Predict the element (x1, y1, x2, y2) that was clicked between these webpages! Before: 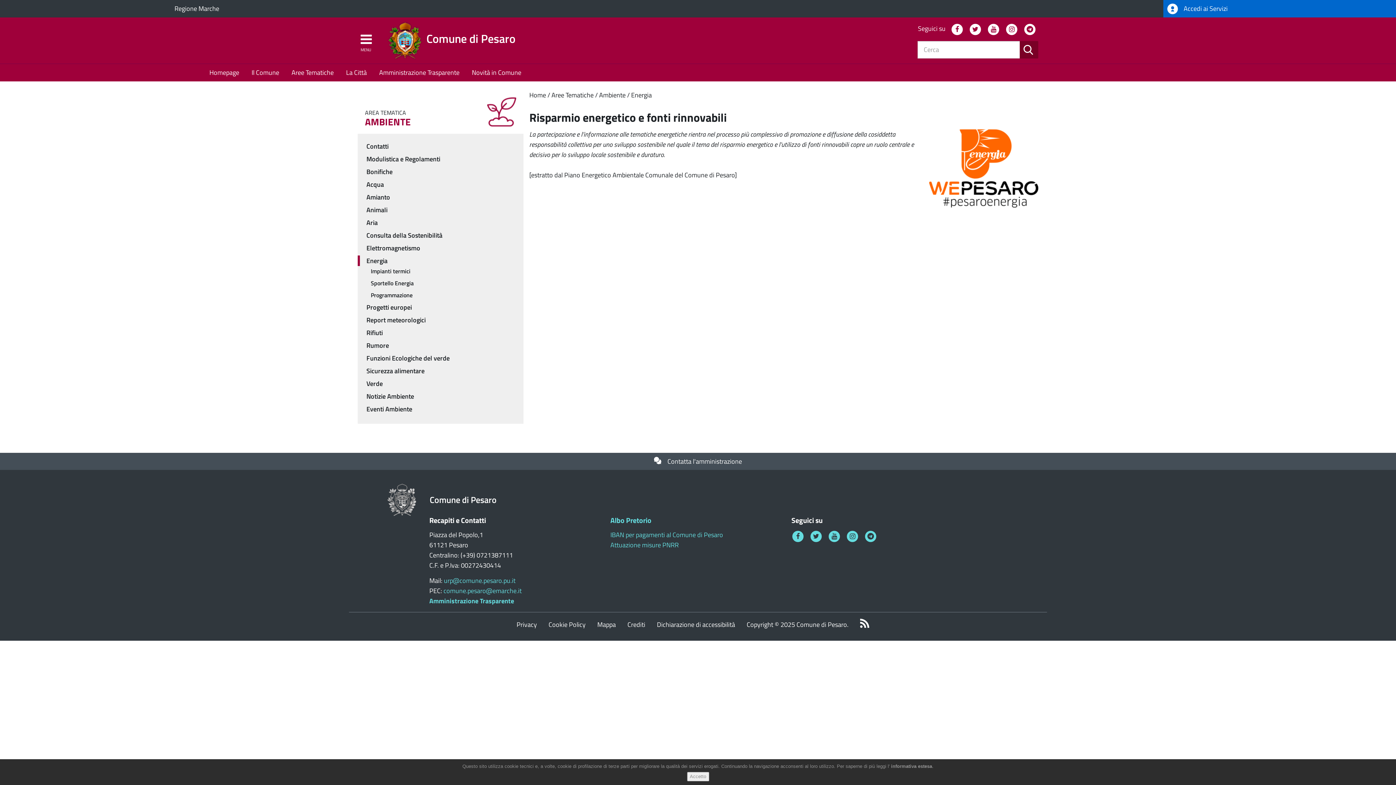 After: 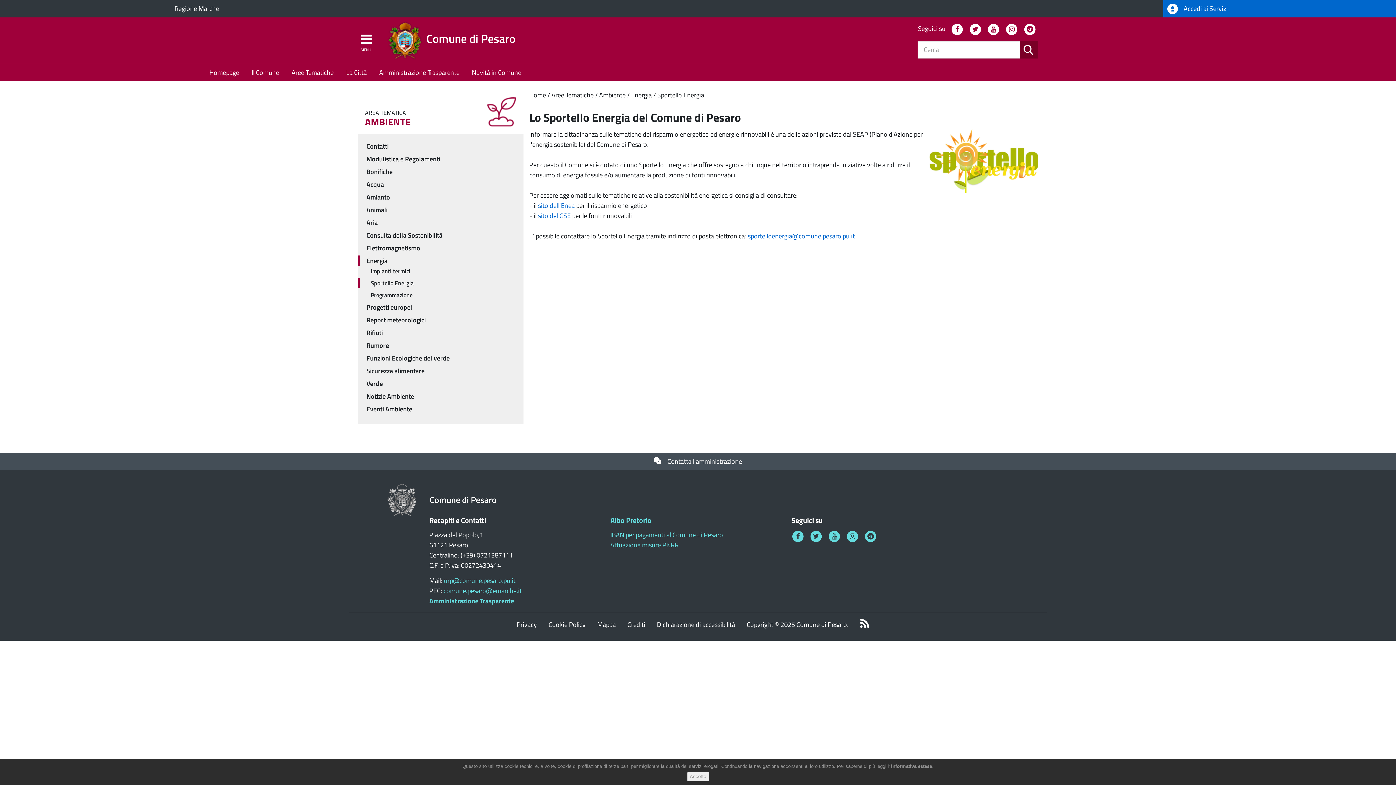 Action: label: Sportello Energia bbox: (357, 278, 523, 288)